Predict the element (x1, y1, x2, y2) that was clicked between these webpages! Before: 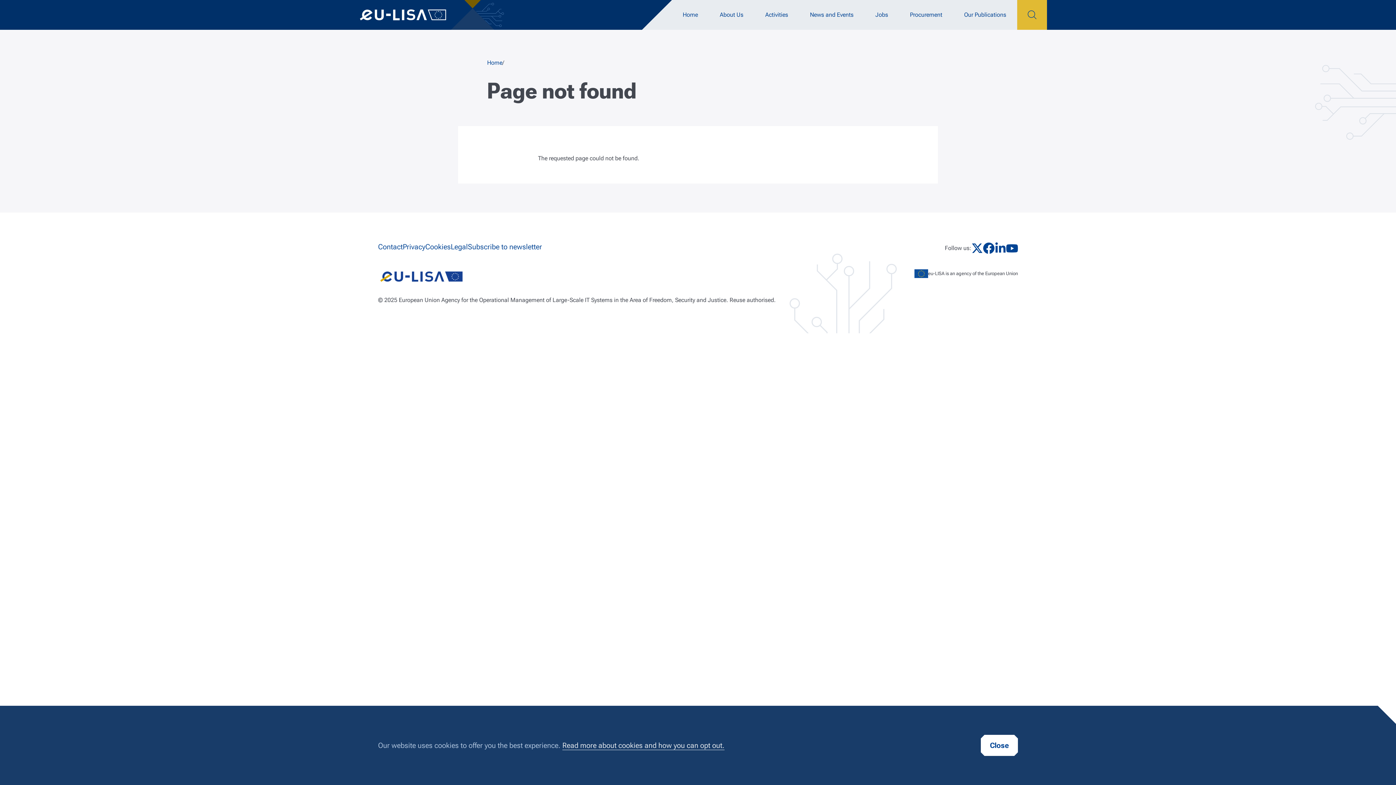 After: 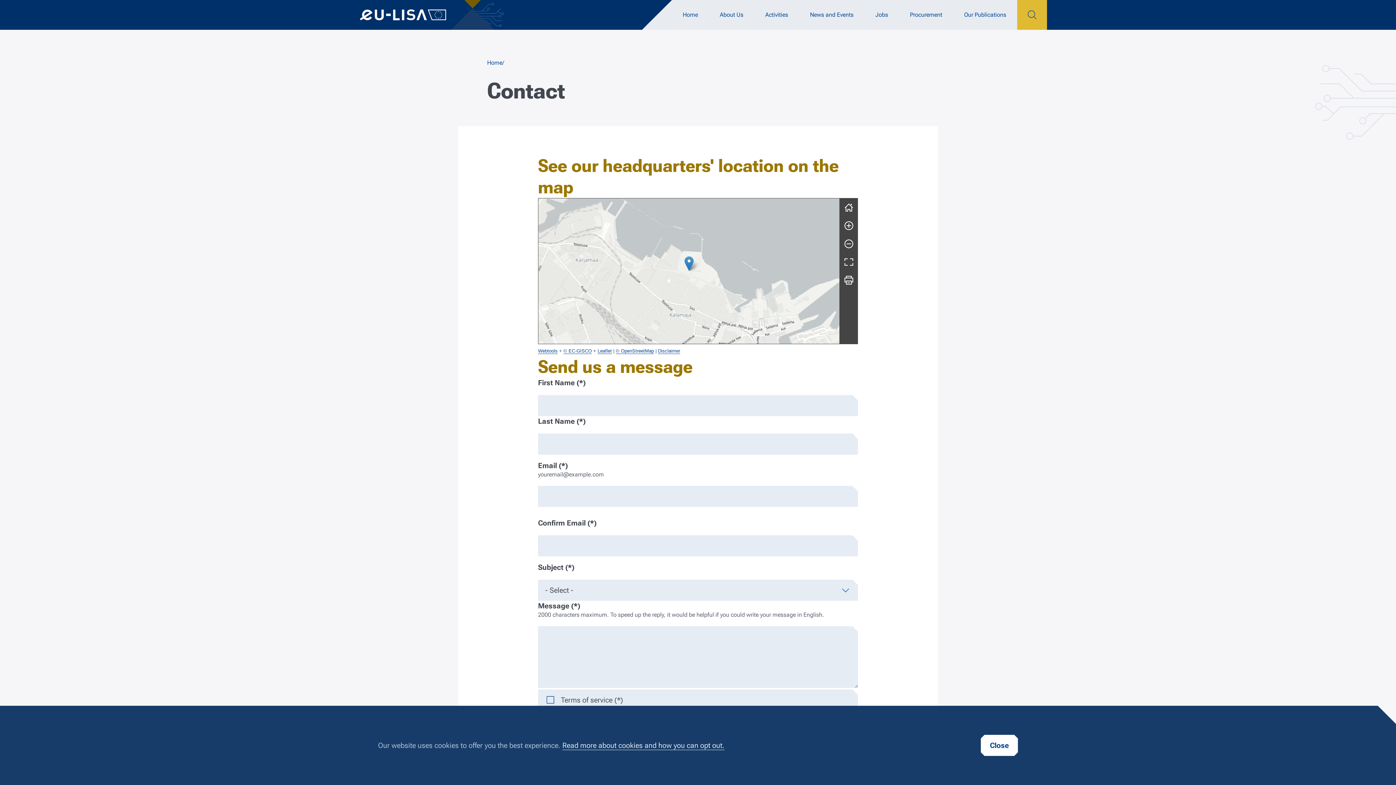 Action: bbox: (378, 242, 402, 251) label: Contact